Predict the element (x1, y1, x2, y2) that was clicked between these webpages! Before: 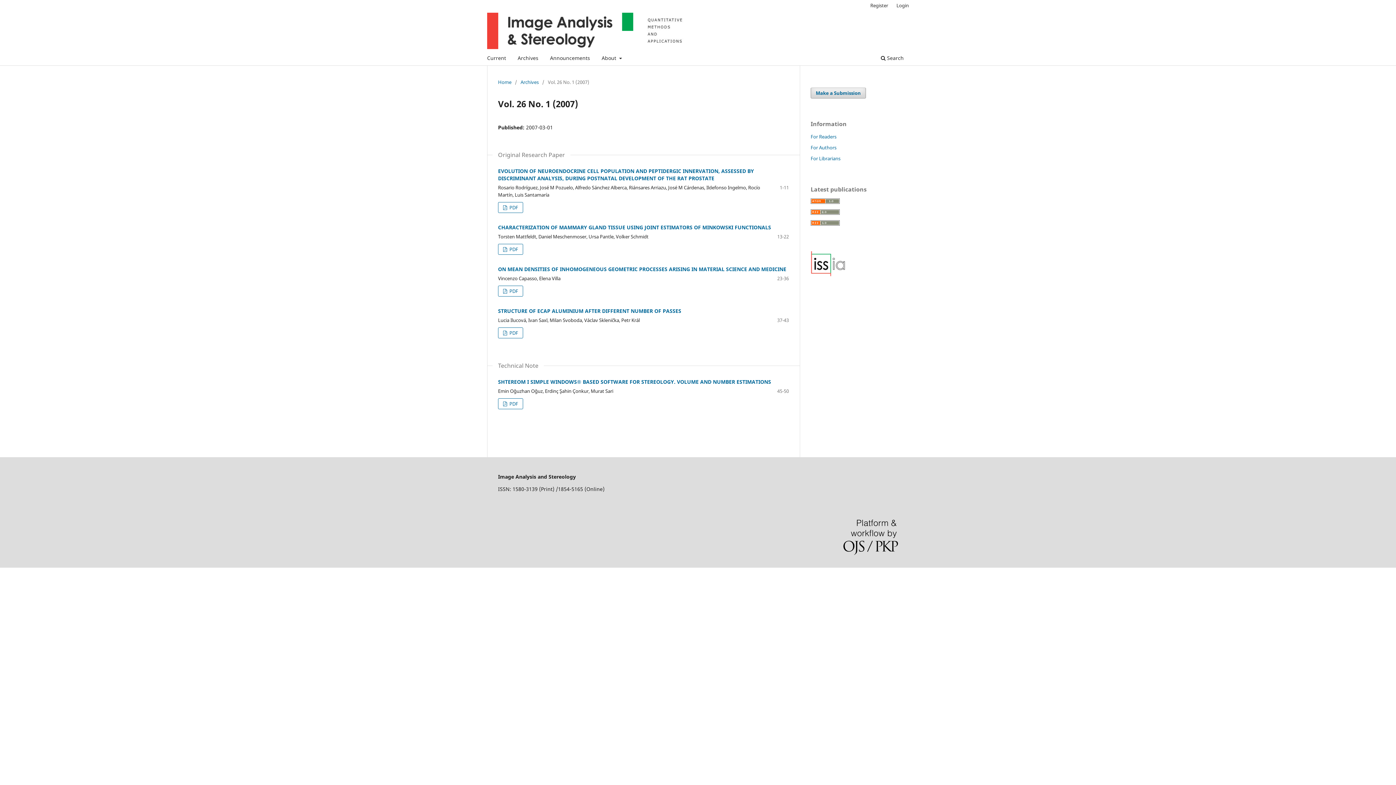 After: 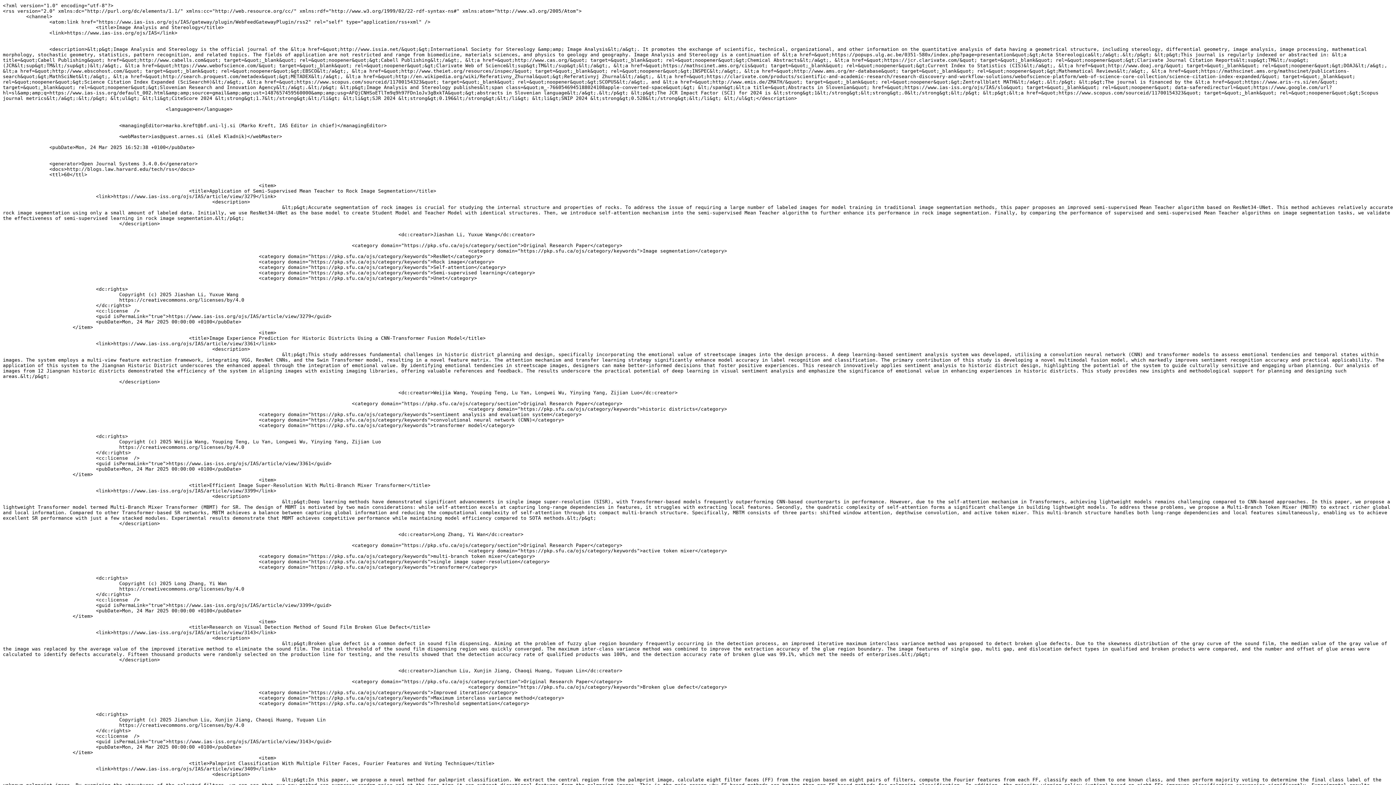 Action: bbox: (810, 209, 840, 216)